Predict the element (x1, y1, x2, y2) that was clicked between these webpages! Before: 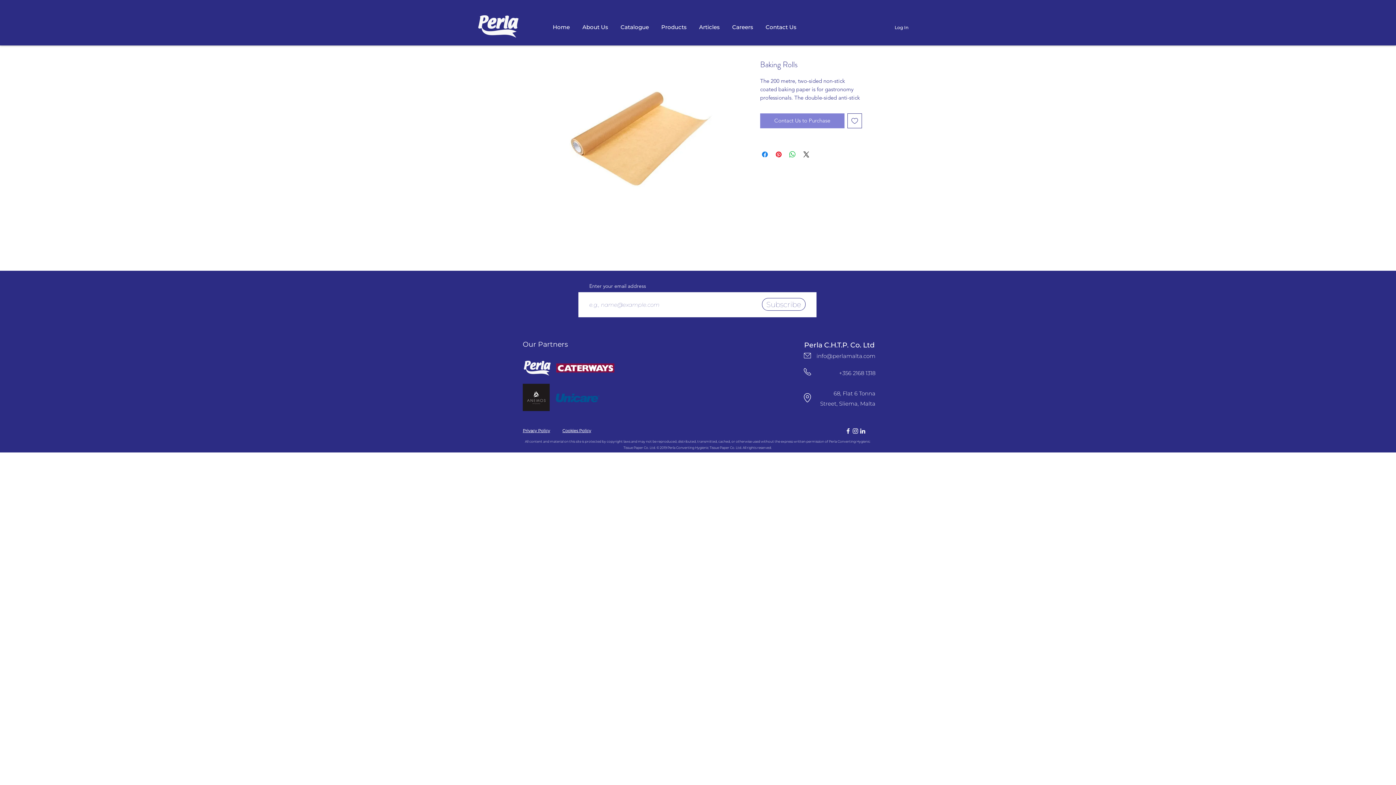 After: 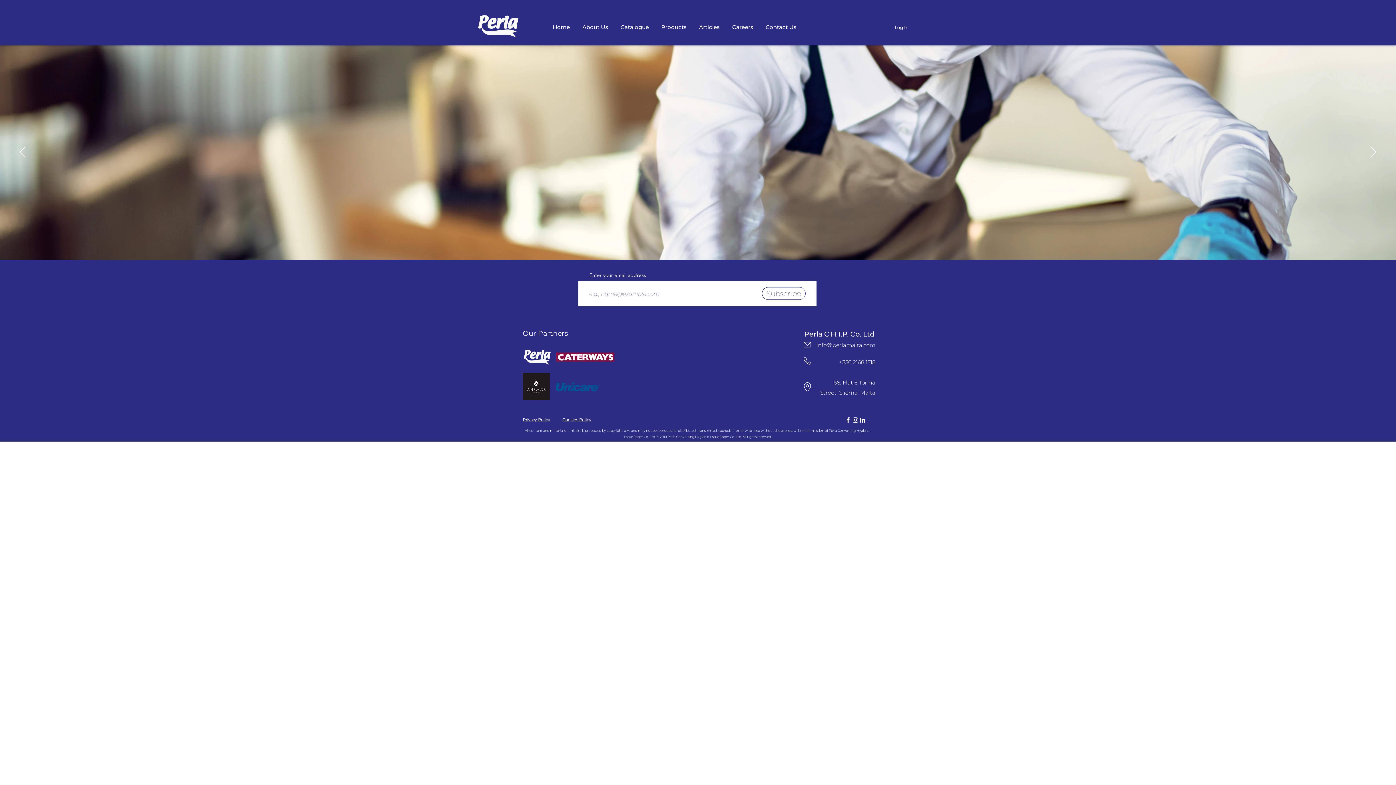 Action: label: Home bbox: (546, 18, 576, 36)